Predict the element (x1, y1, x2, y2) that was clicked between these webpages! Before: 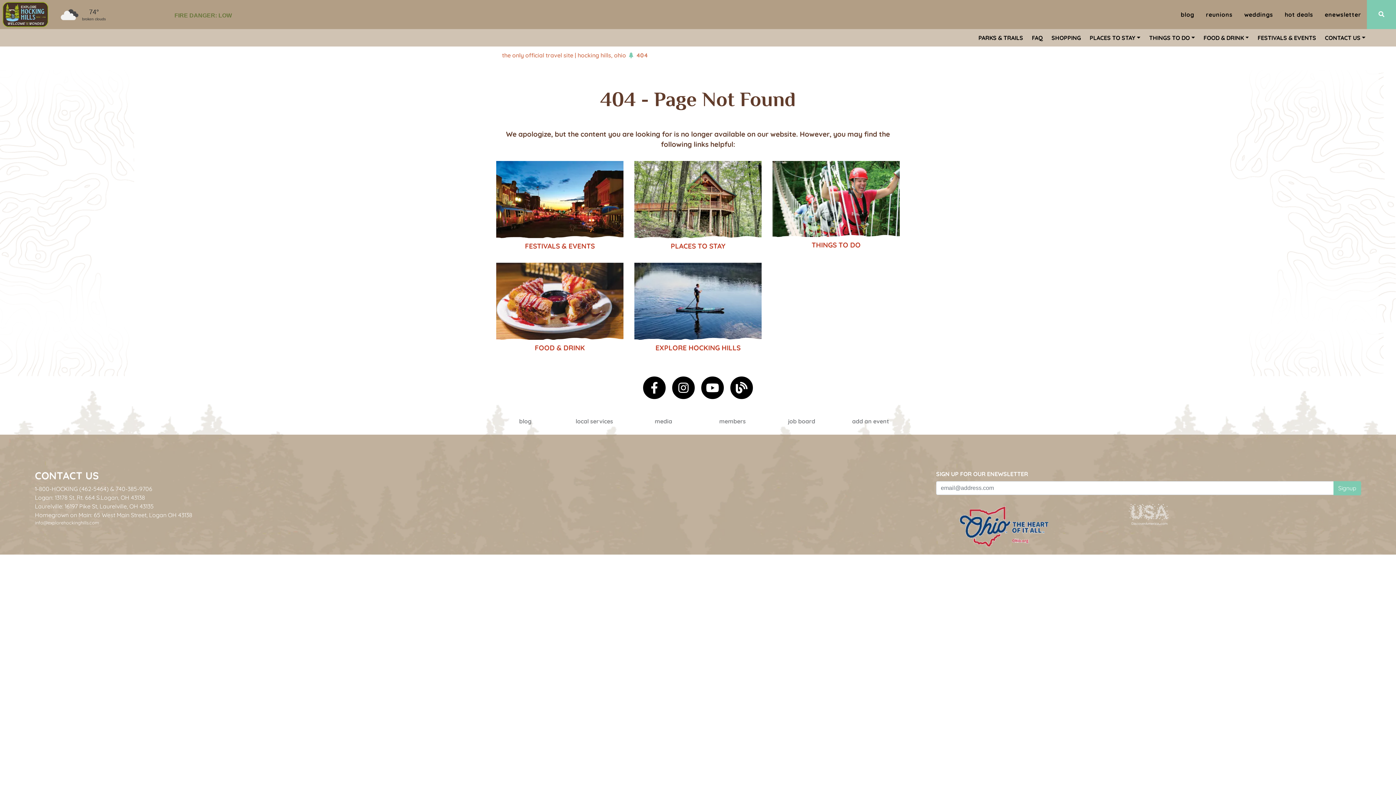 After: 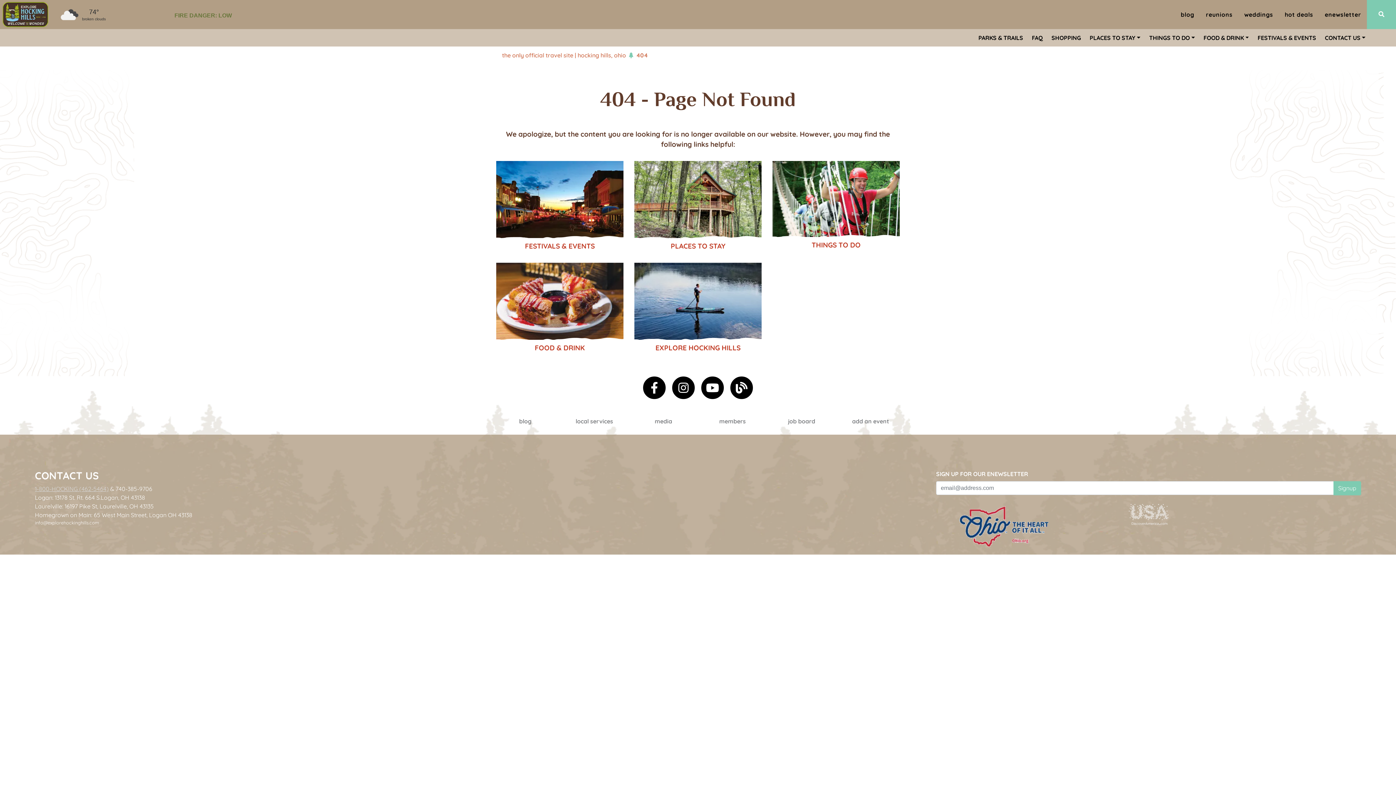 Action: label: 1-800-HOCKING (462-5464) bbox: (34, 485, 108, 492)